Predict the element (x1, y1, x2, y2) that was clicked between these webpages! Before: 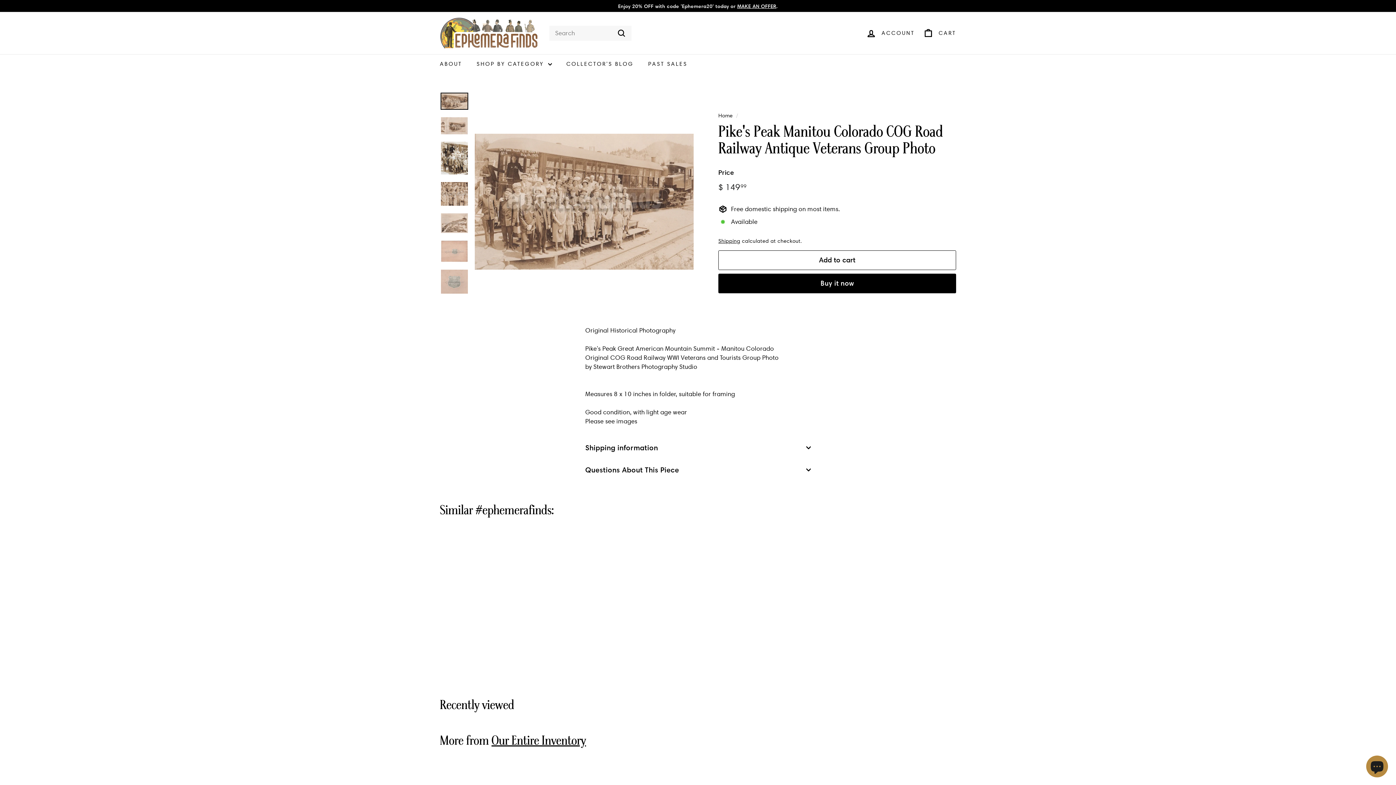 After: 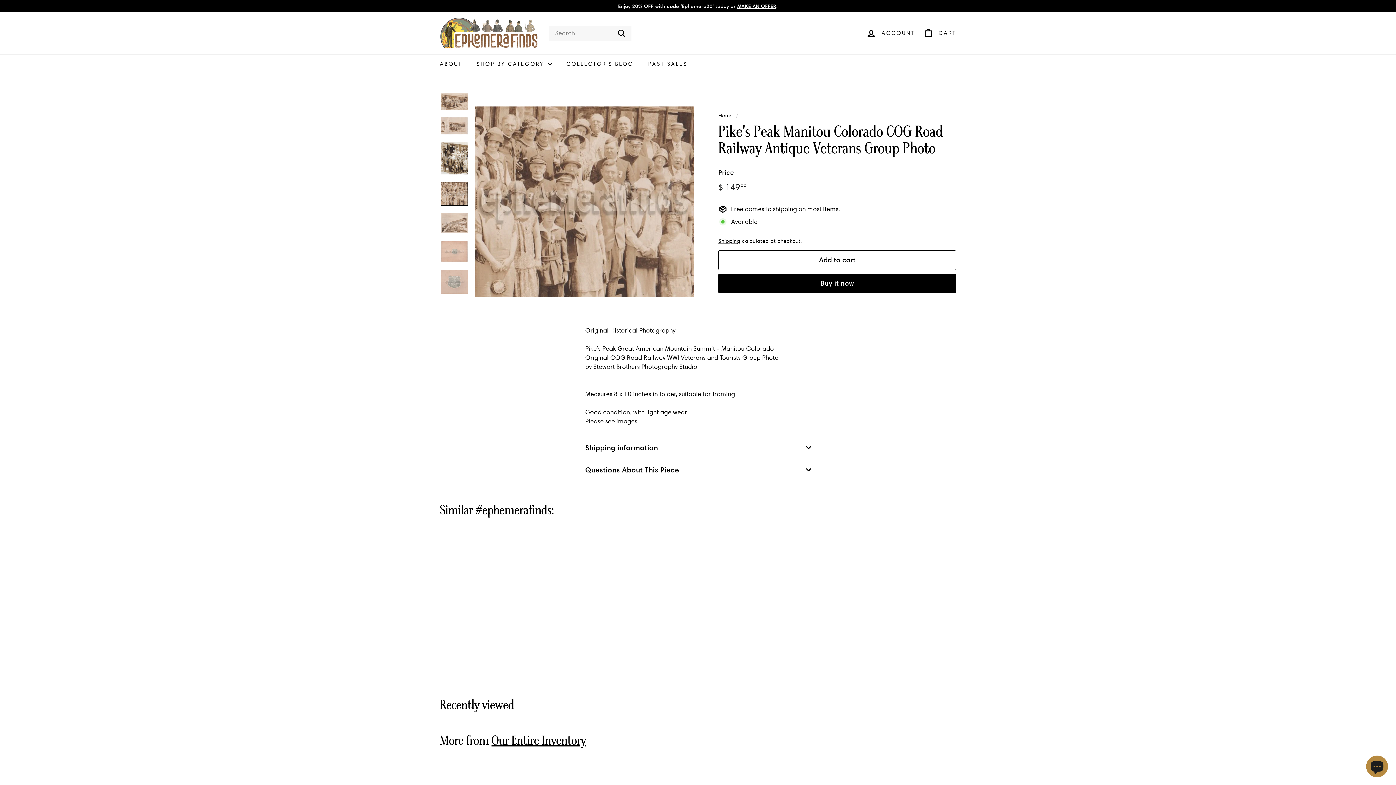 Action: bbox: (440, 181, 468, 206)